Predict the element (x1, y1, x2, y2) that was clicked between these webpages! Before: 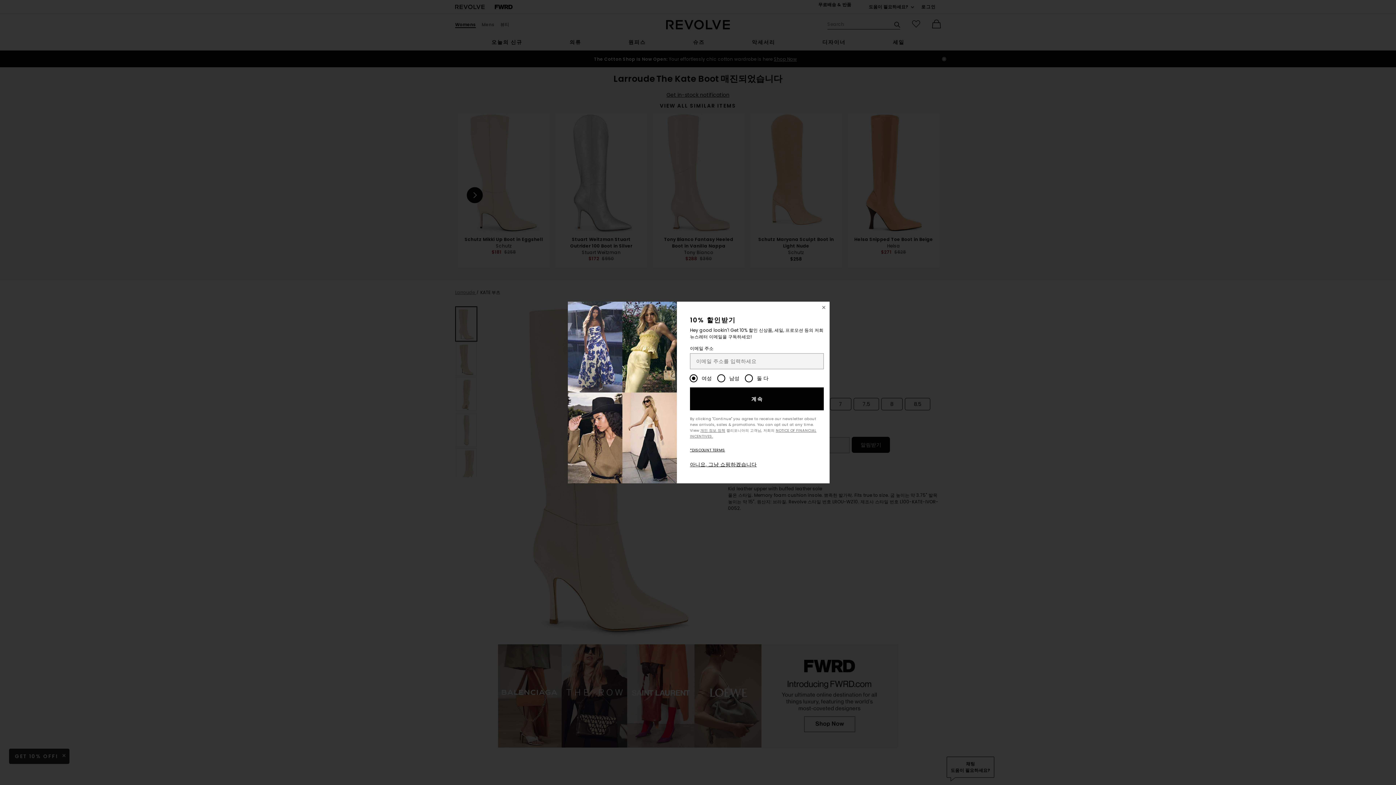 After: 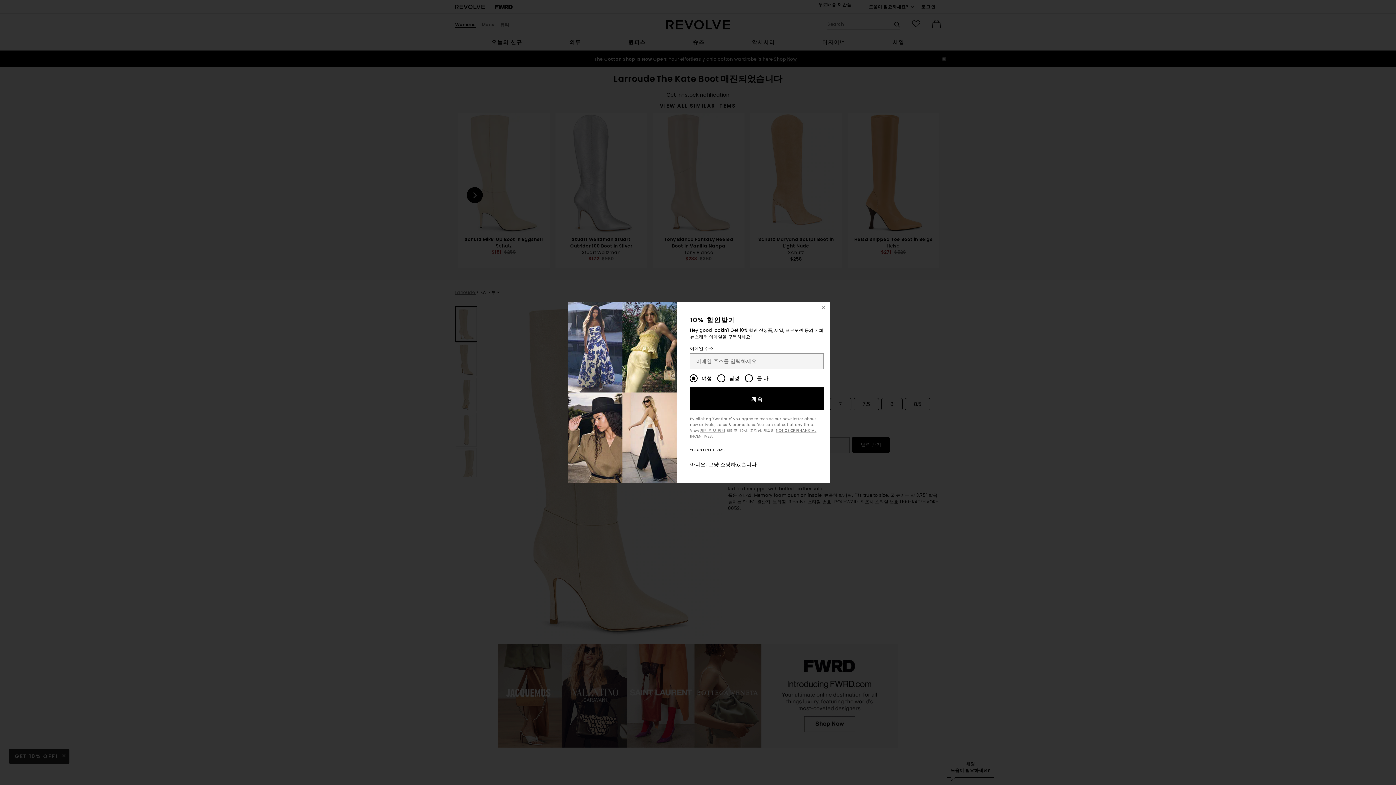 Action: label: 계속 bbox: (690, 387, 823, 410)